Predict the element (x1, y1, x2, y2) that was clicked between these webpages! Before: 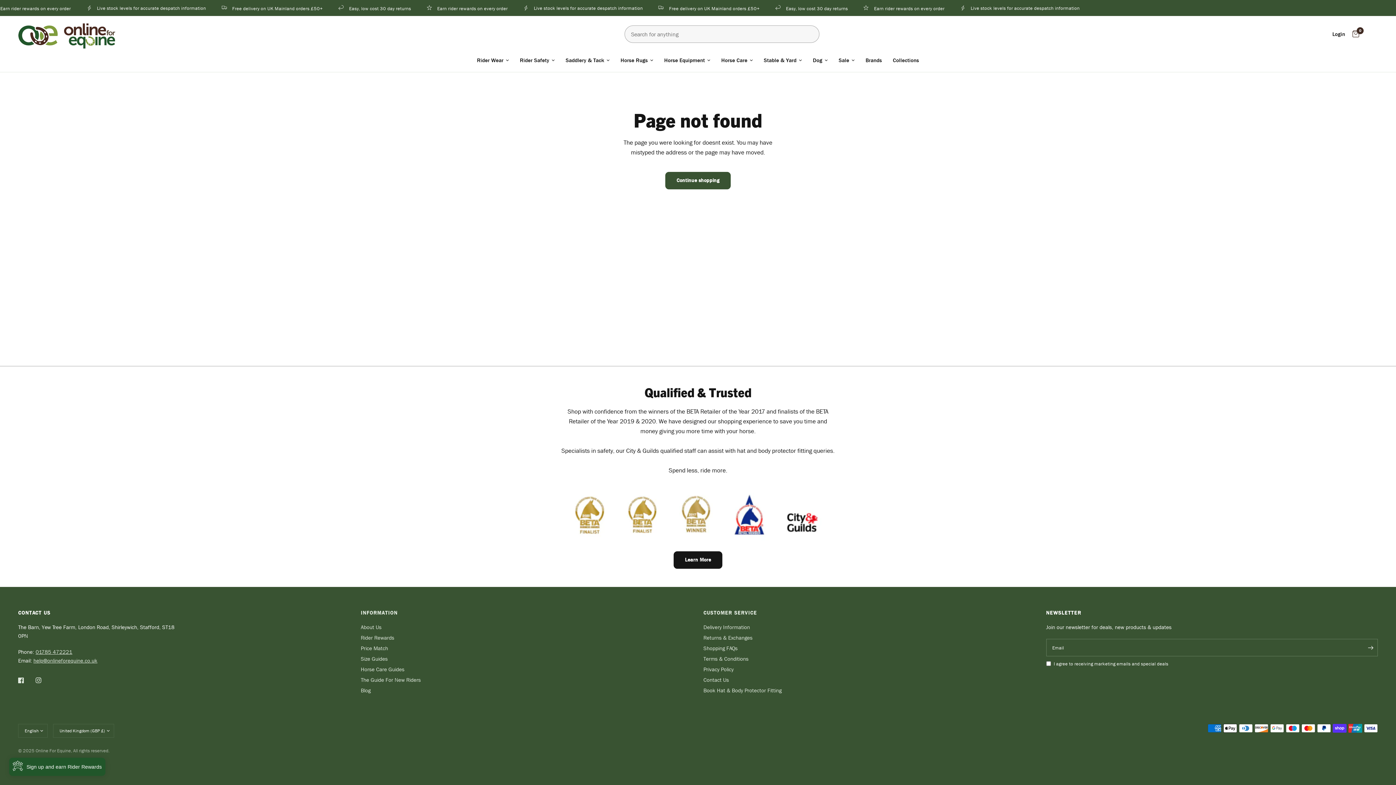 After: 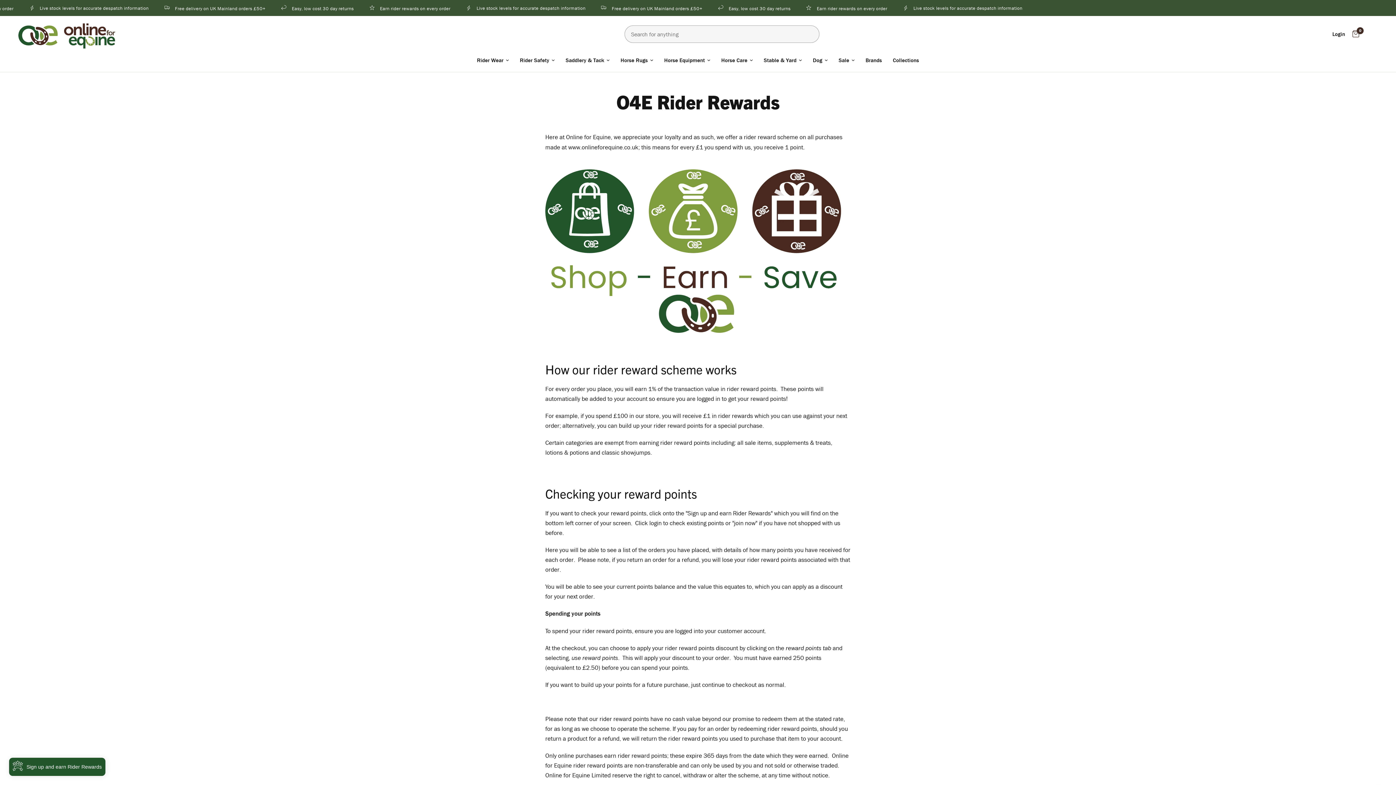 Action: label: Rider Rewards bbox: (360, 634, 394, 641)